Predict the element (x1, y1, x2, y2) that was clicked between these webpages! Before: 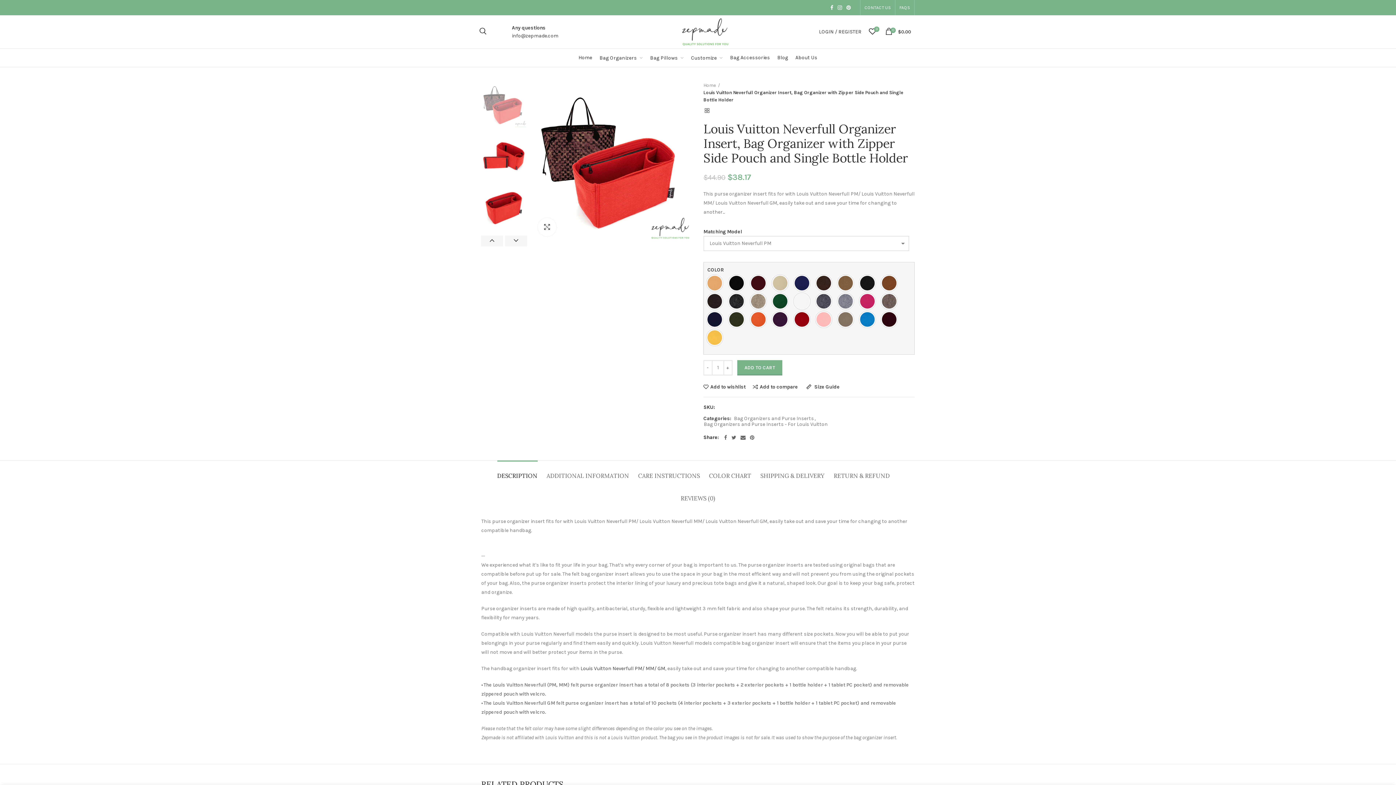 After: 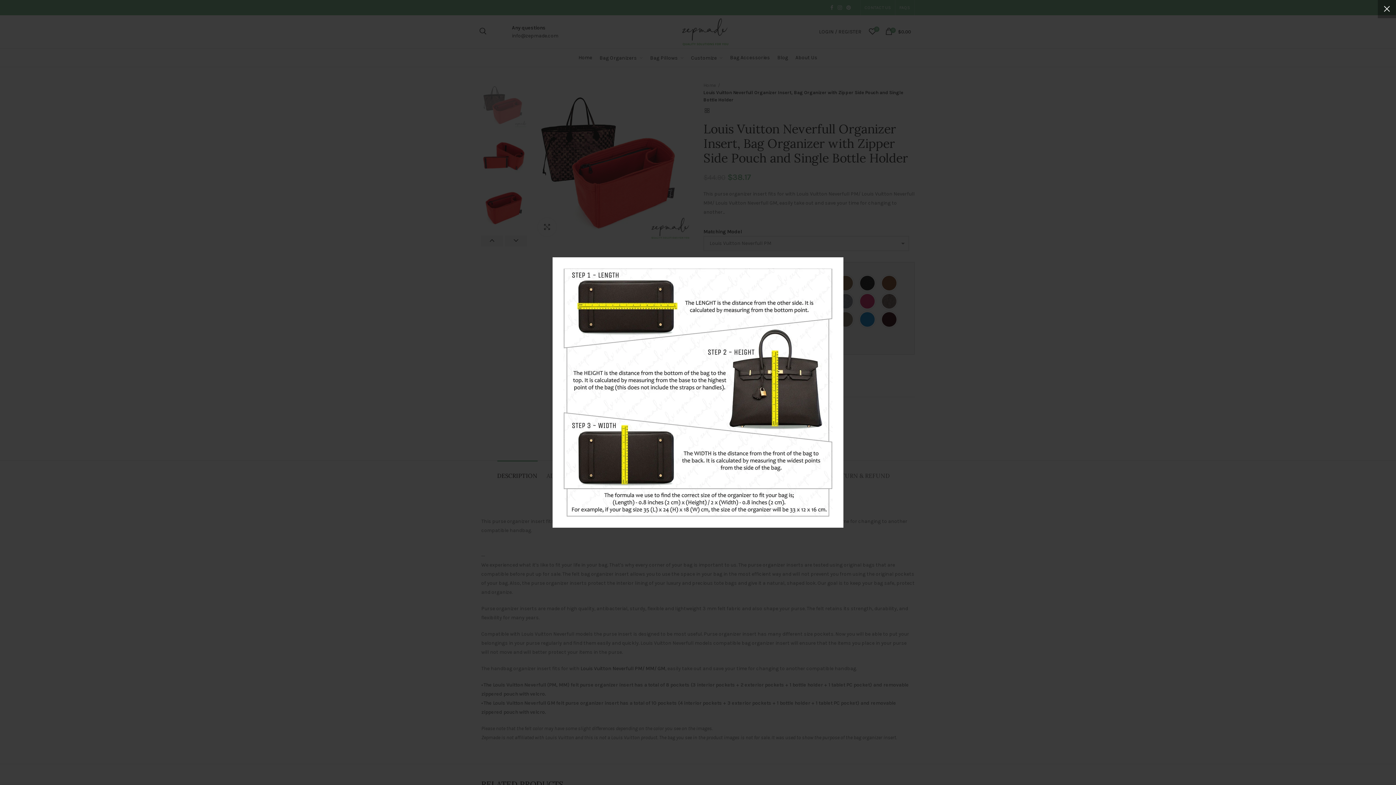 Action: bbox: (806, 384, 840, 389) label:  Size Guide